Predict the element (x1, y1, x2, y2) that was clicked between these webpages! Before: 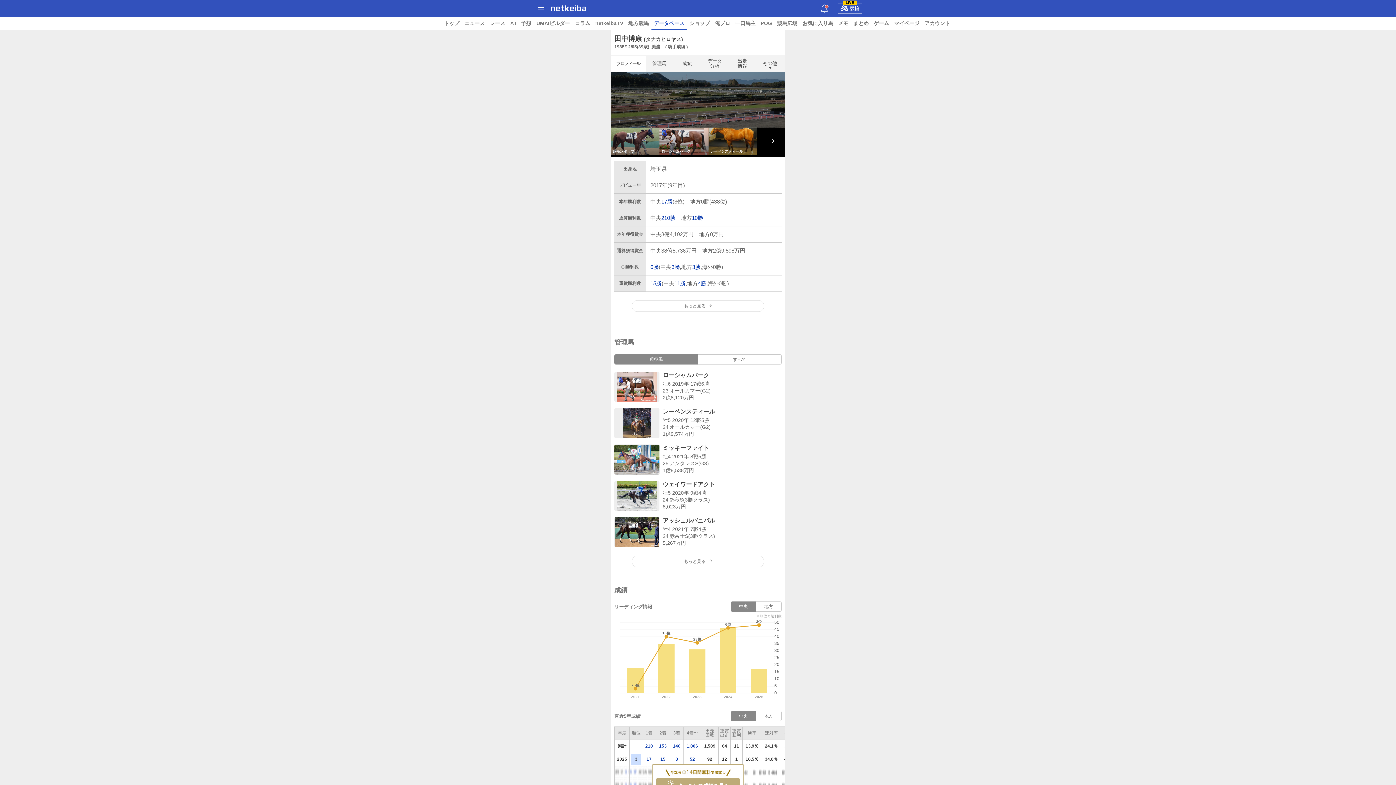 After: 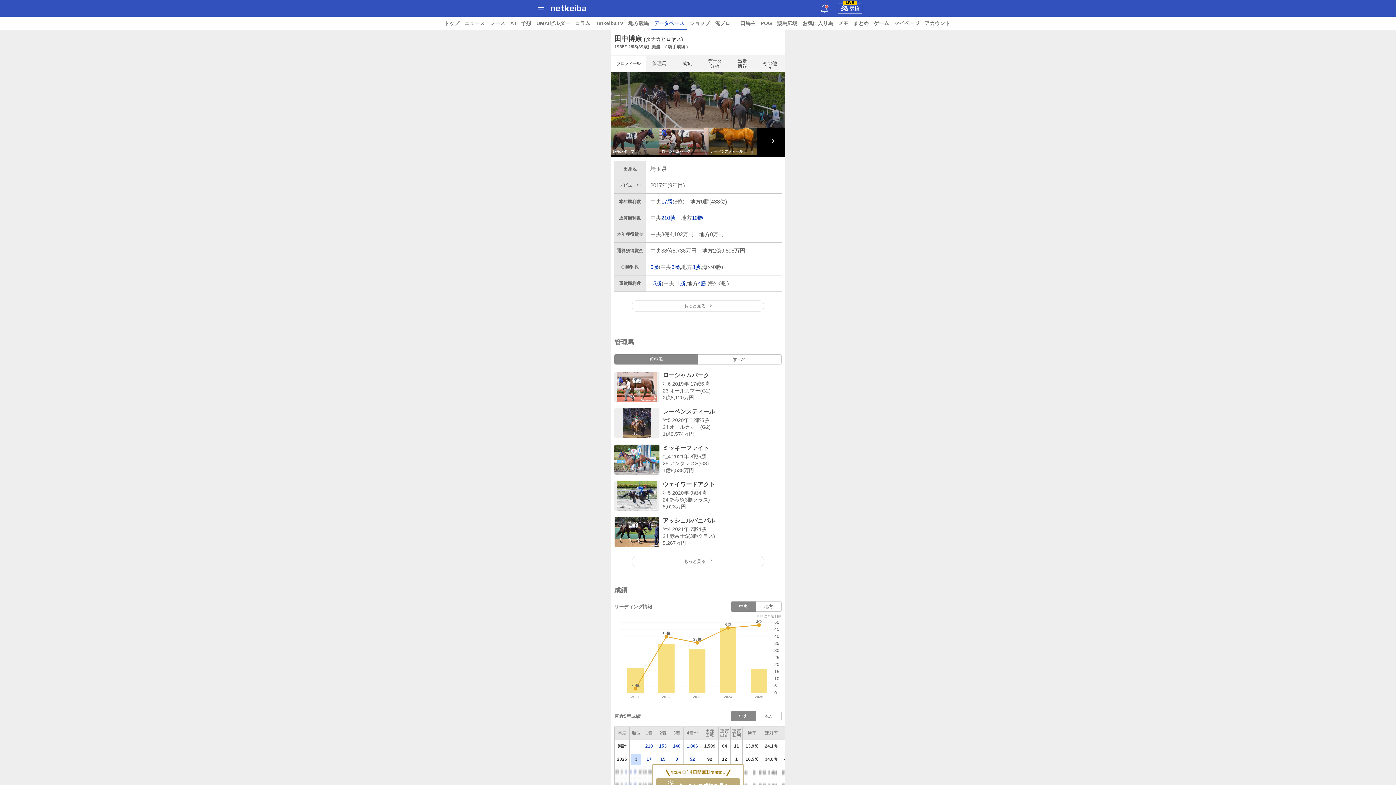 Action: label: プロフィール bbox: (610, 55, 645, 71)